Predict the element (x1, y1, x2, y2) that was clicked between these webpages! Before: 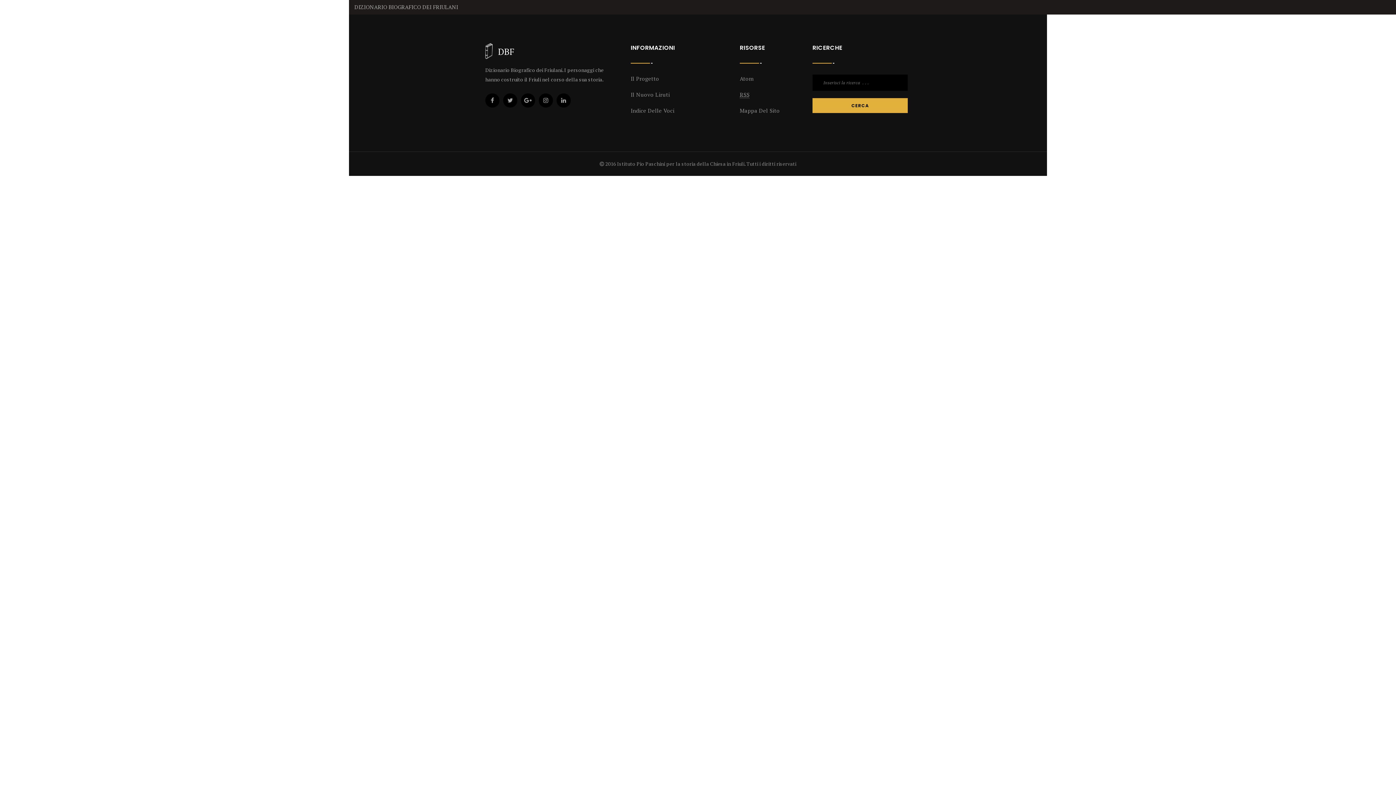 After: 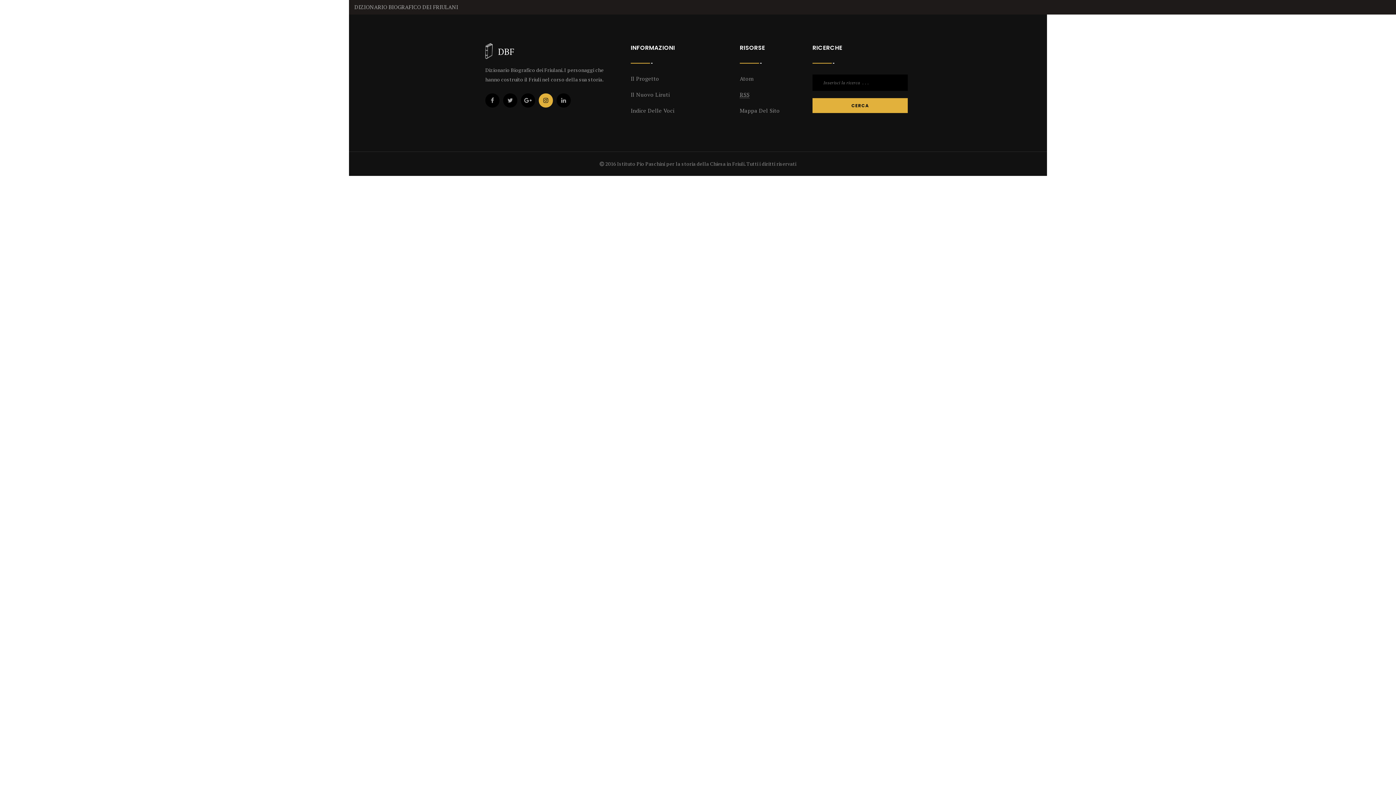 Action: bbox: (538, 93, 553, 107)